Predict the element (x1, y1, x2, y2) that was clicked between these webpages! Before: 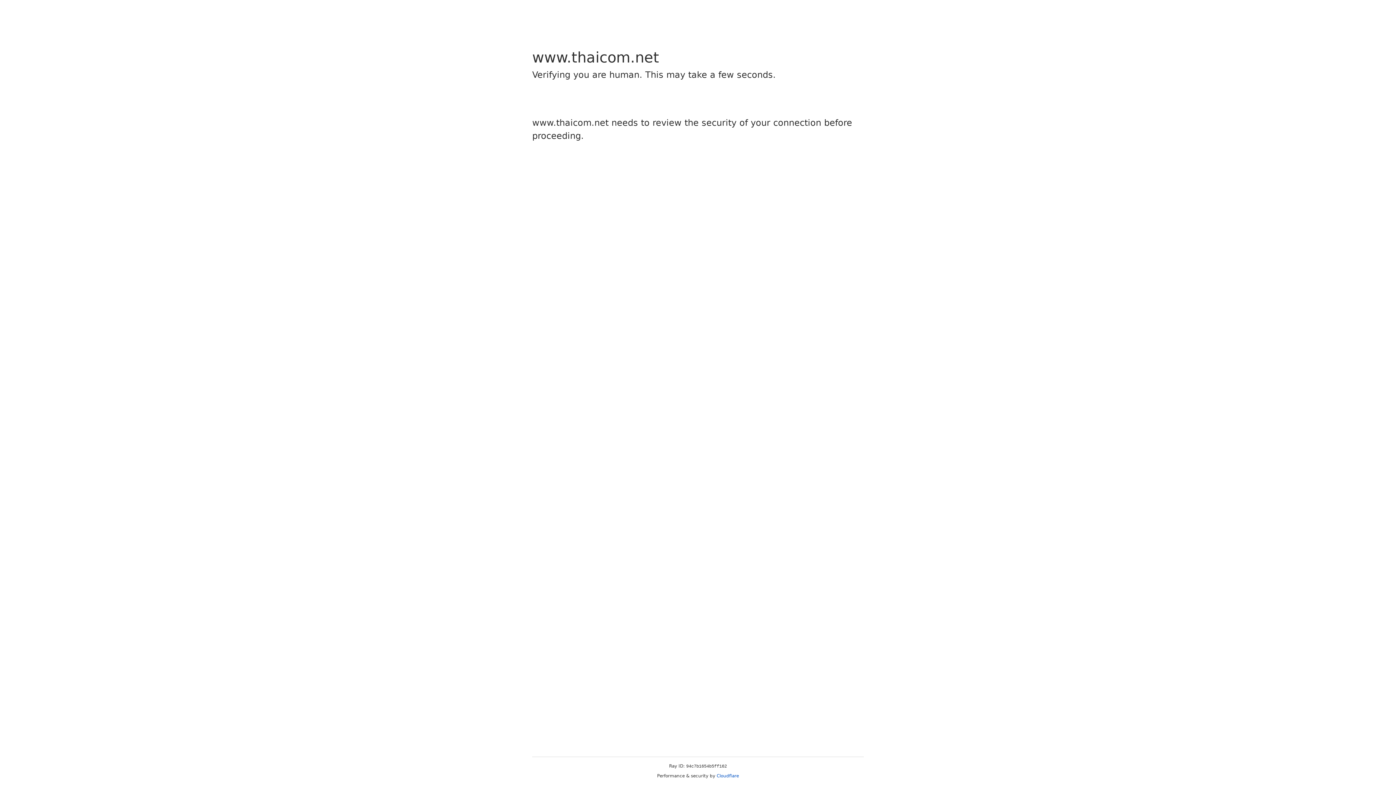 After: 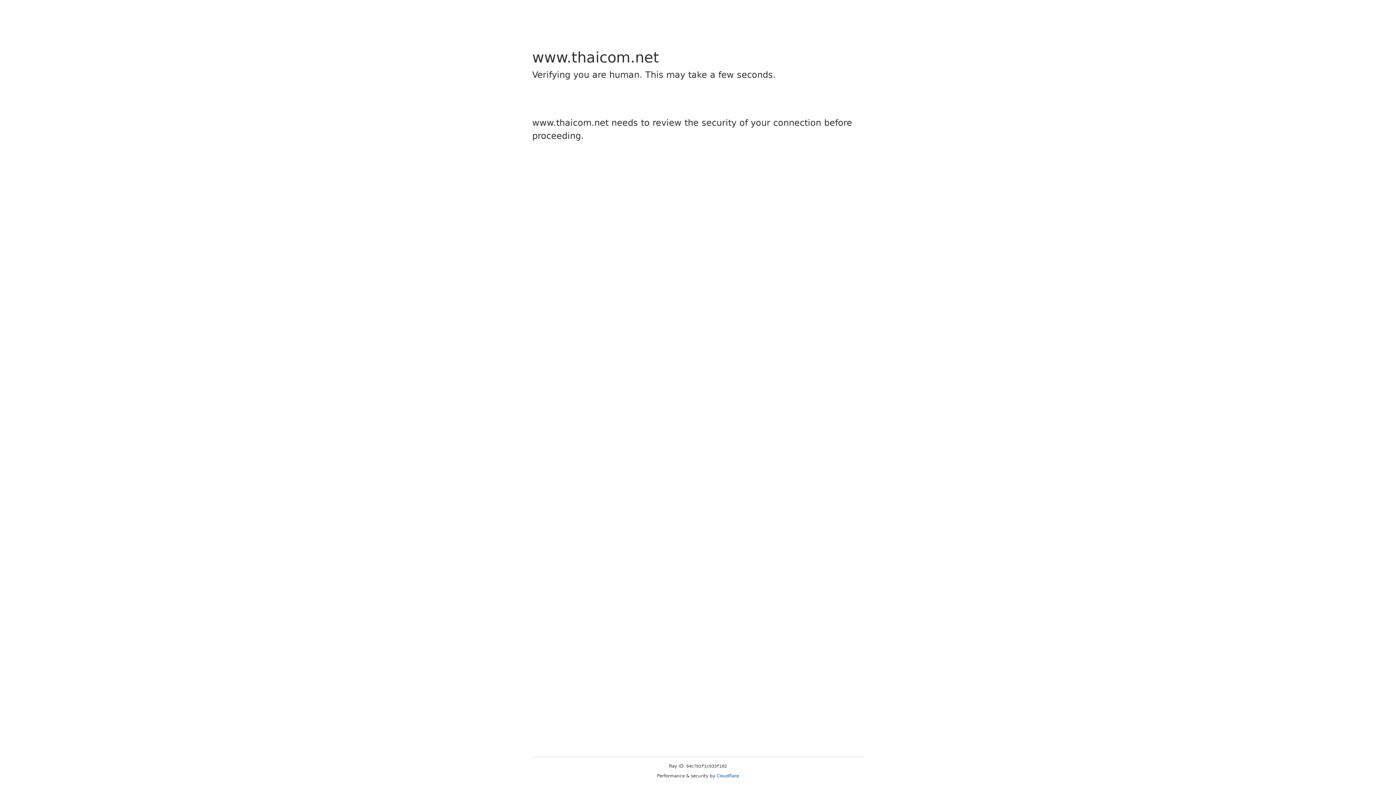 Action: bbox: (716, 773, 739, 778) label: Cloudflare